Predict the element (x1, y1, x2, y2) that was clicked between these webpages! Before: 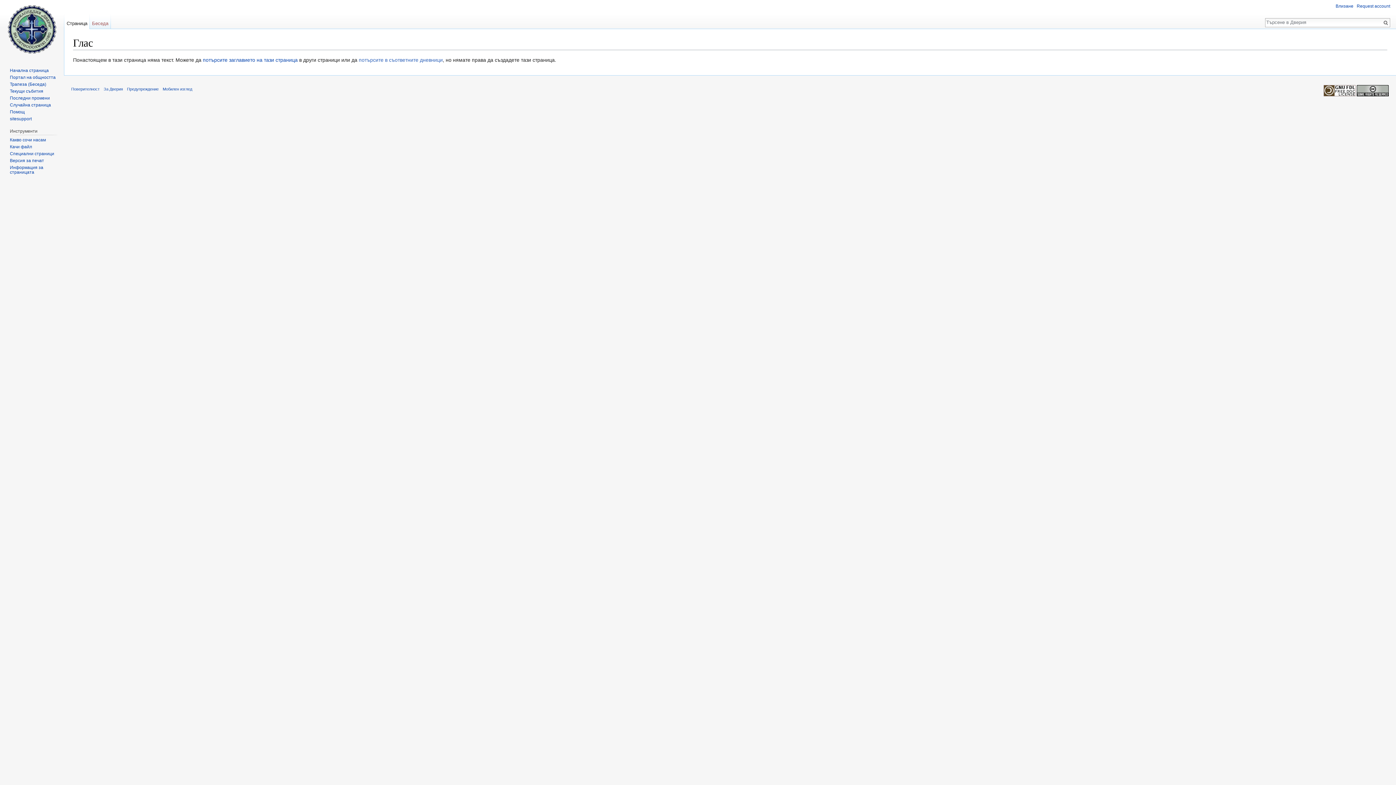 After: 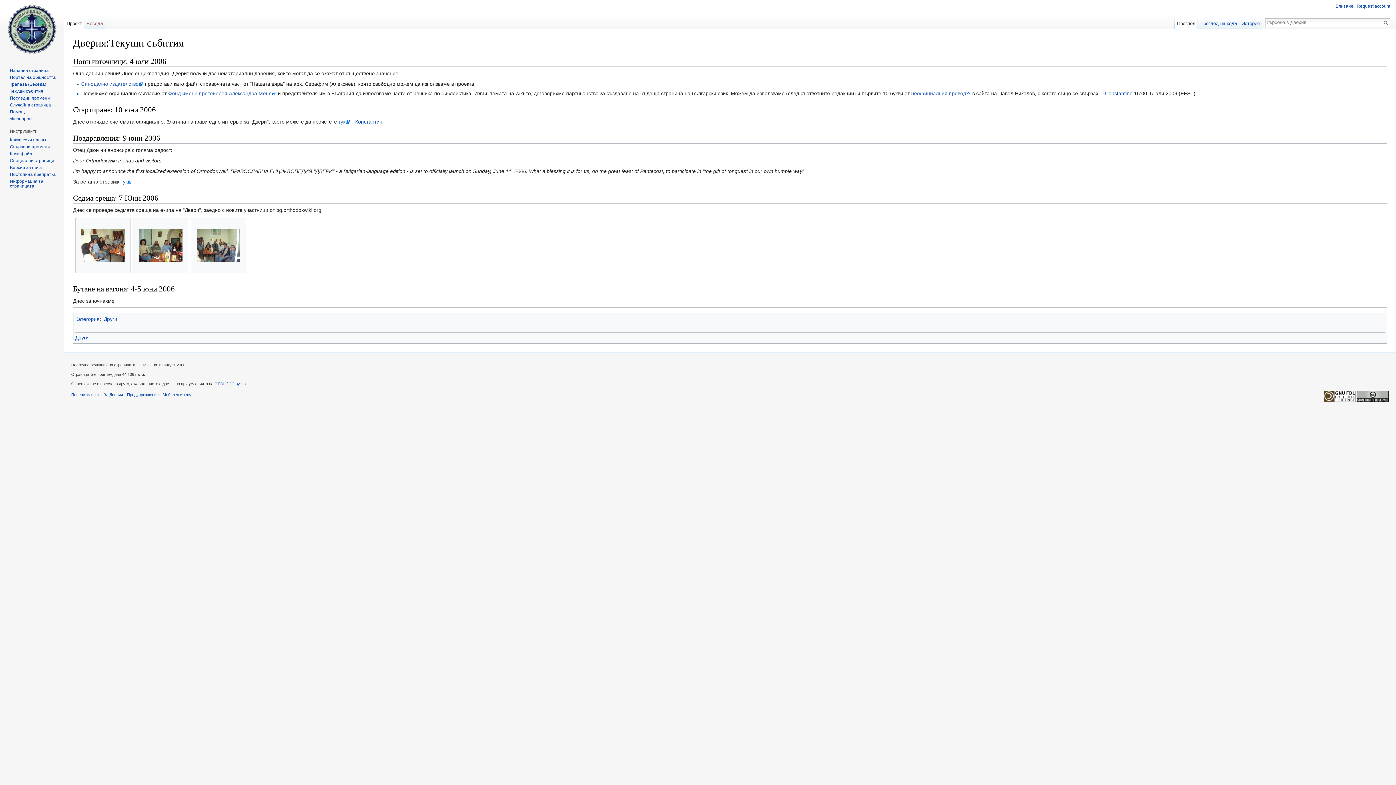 Action: bbox: (9, 88, 43, 93) label: Текущи събития